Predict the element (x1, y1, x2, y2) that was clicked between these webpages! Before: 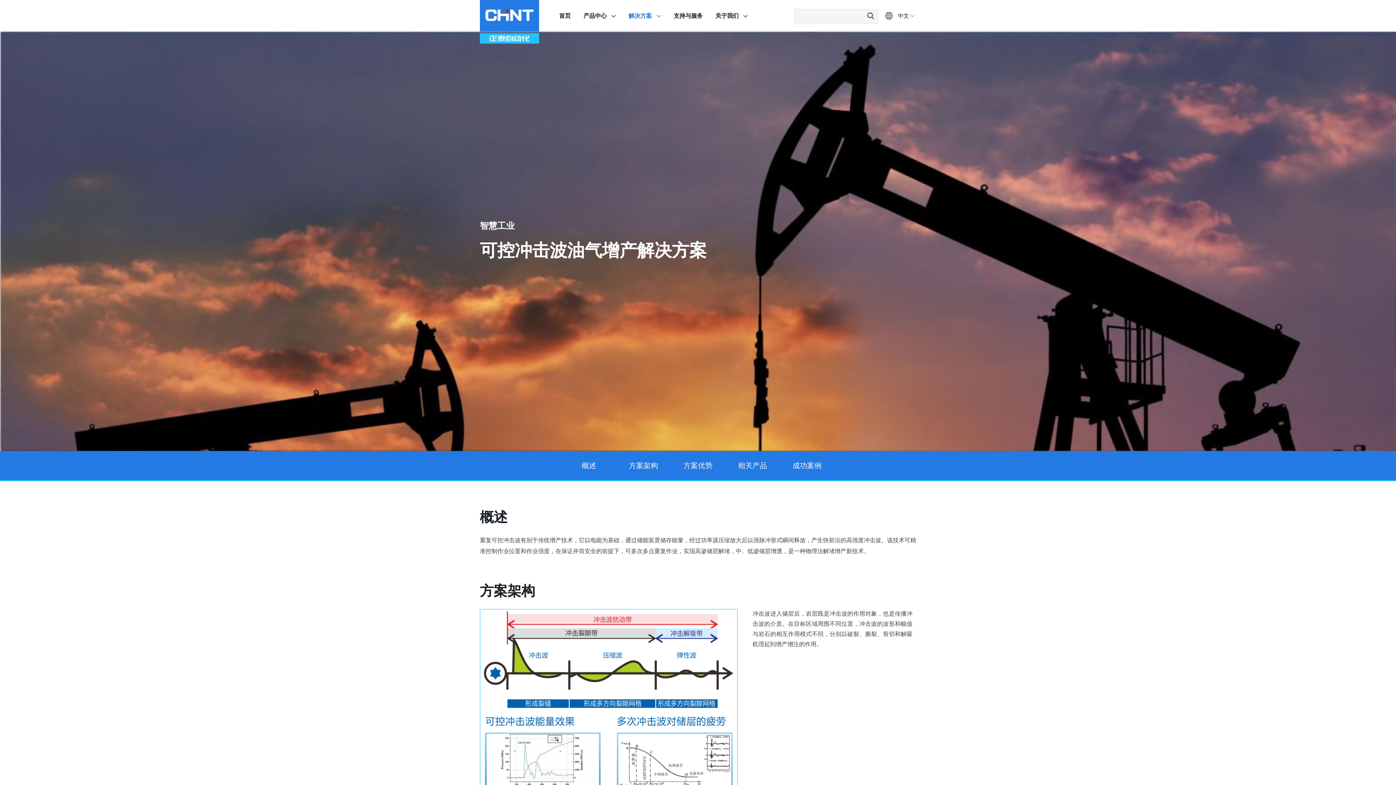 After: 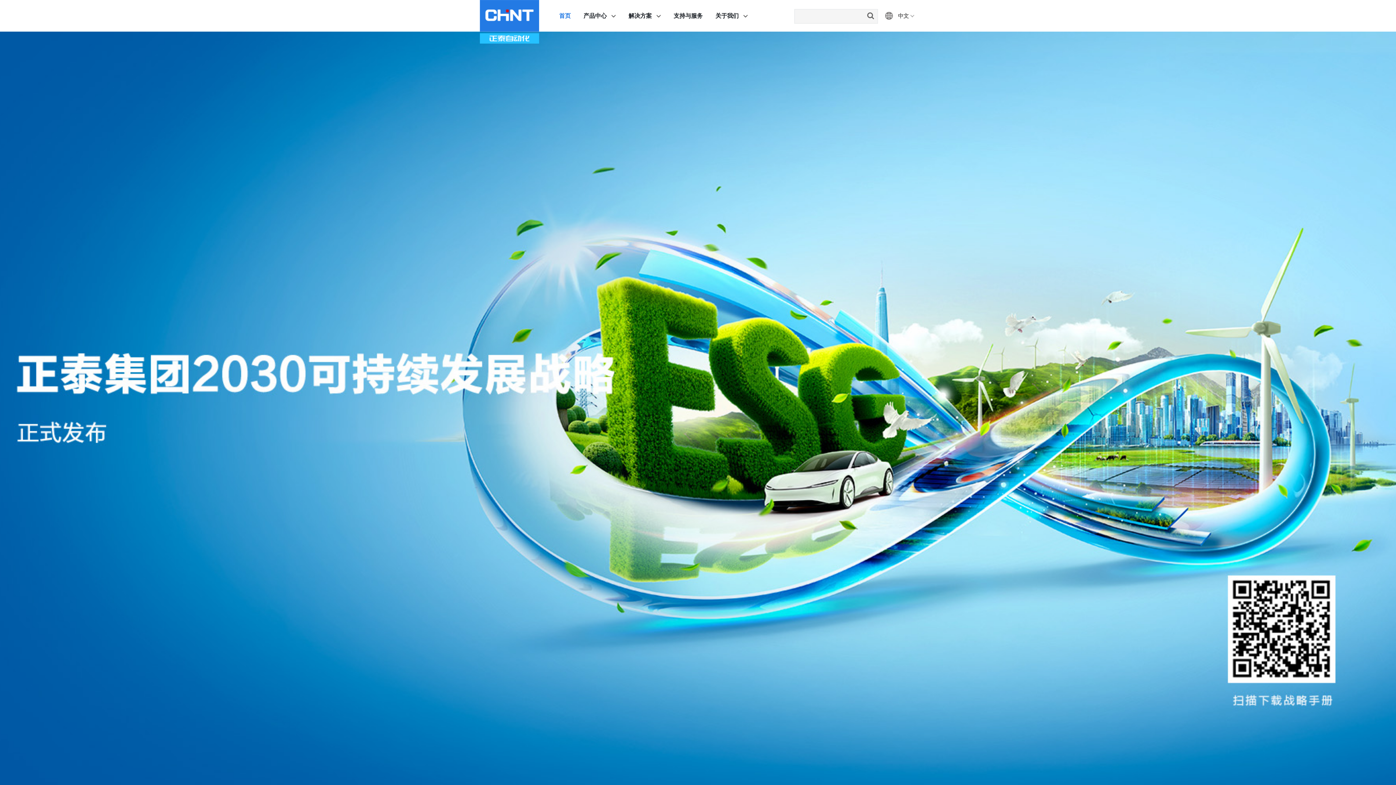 Action: bbox: (559, 0, 570, 31) label: 首页